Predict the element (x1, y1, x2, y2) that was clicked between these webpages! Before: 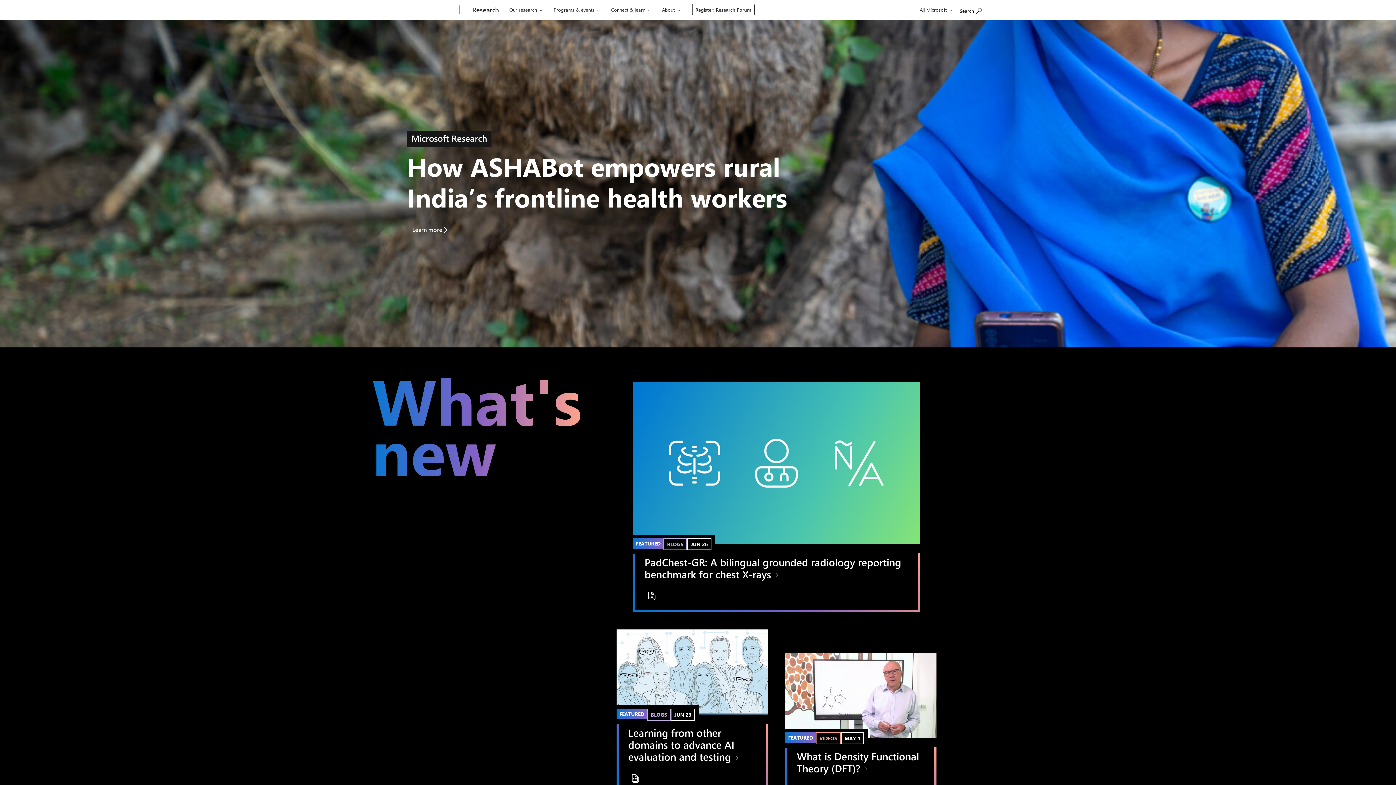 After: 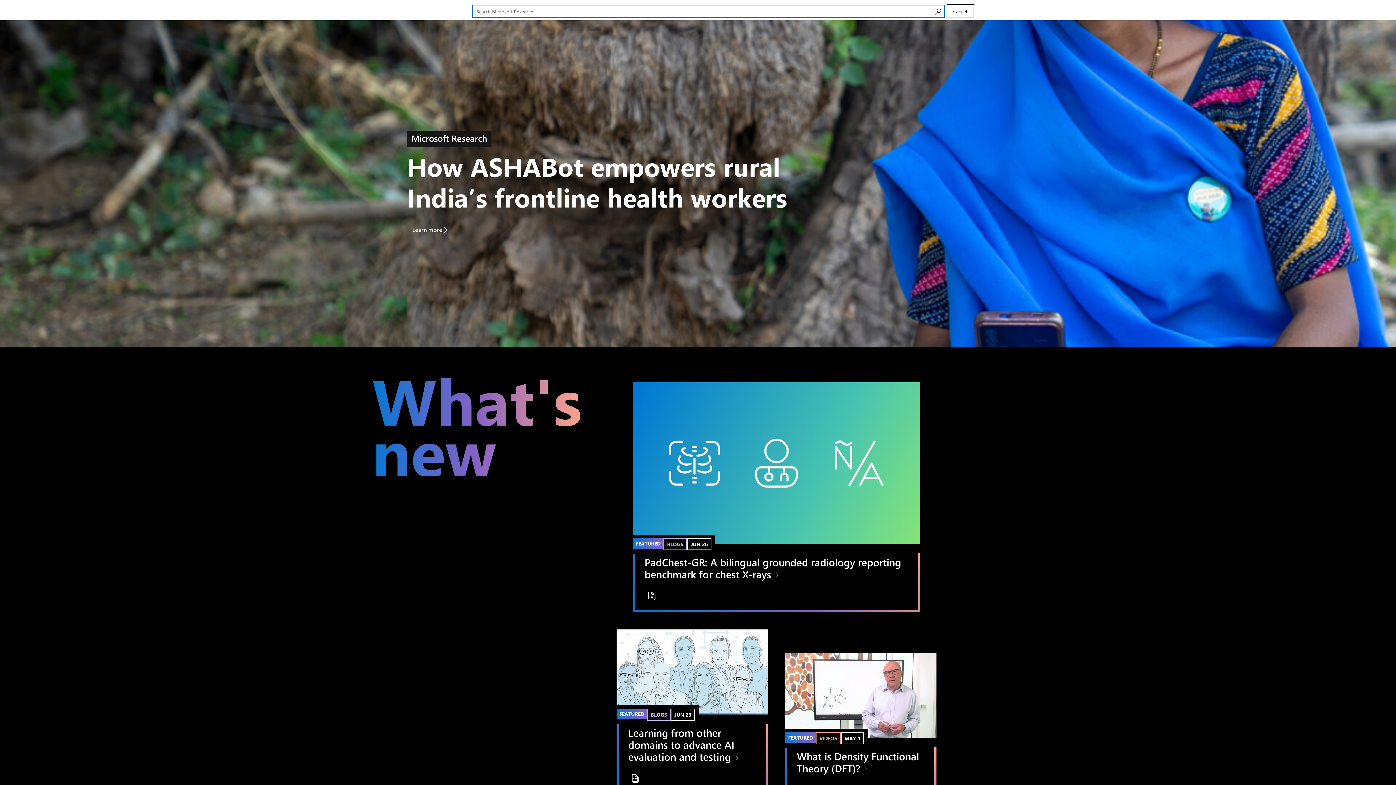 Action: label: Search Microsoft Research bbox: (956, 1, 985, 17)